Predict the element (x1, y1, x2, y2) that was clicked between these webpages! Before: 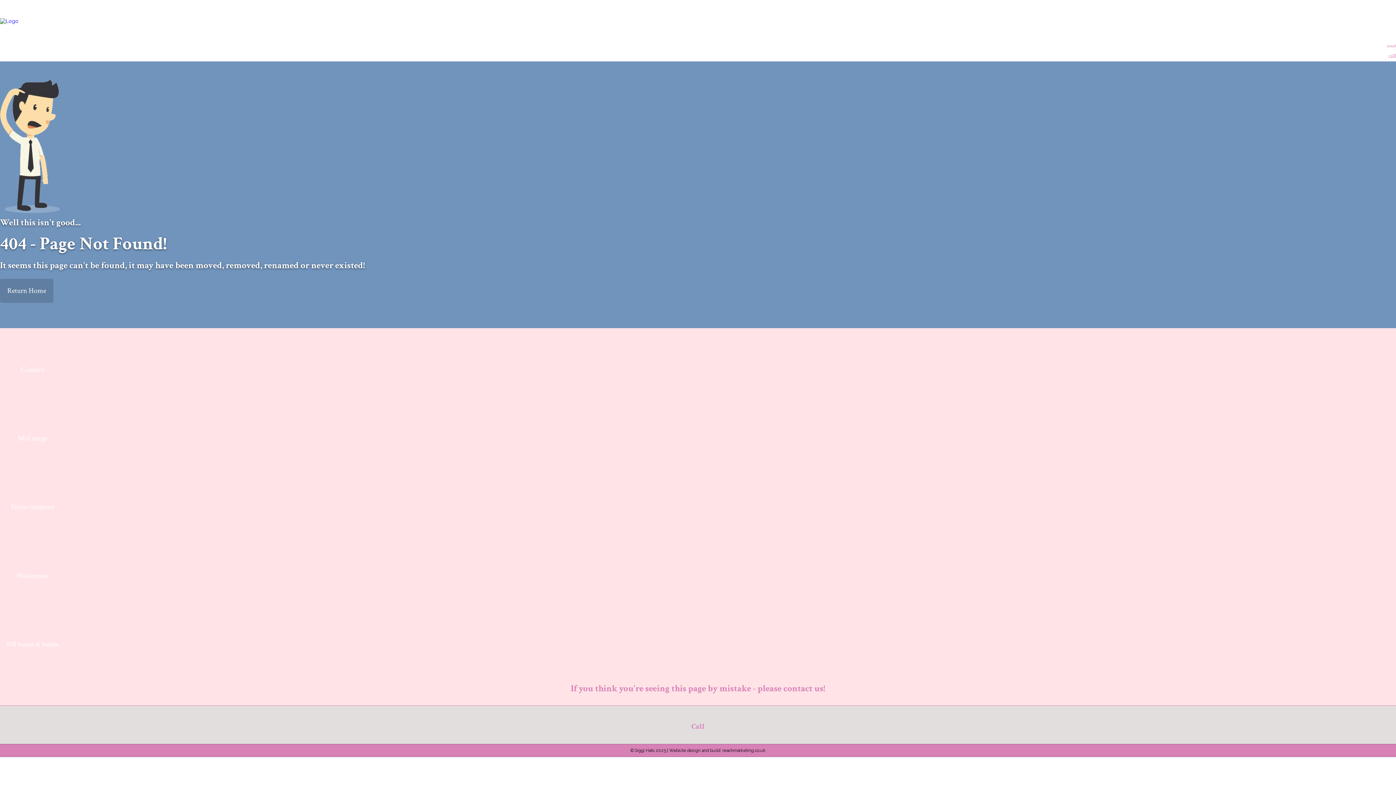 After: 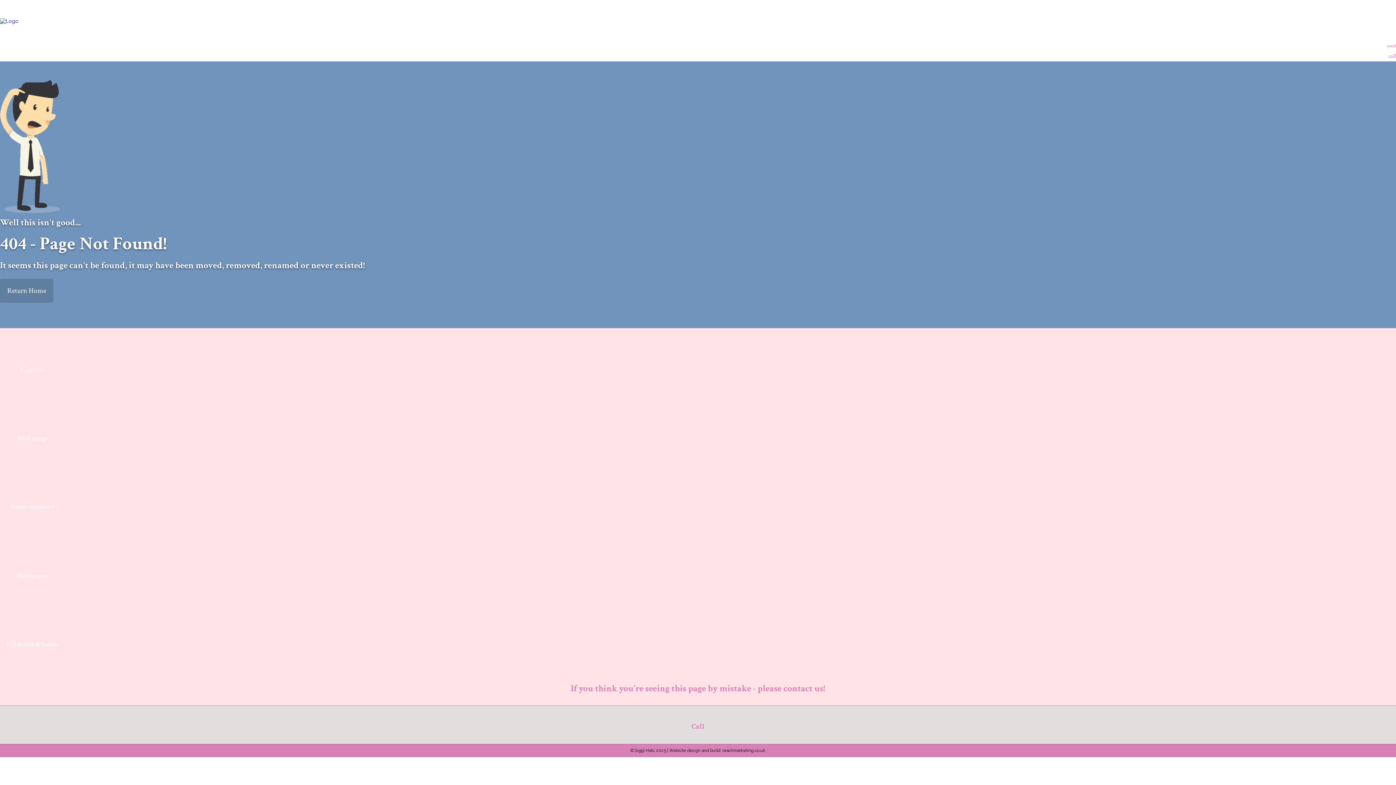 Action: bbox: (0, 367, 65, 372) label: Couture